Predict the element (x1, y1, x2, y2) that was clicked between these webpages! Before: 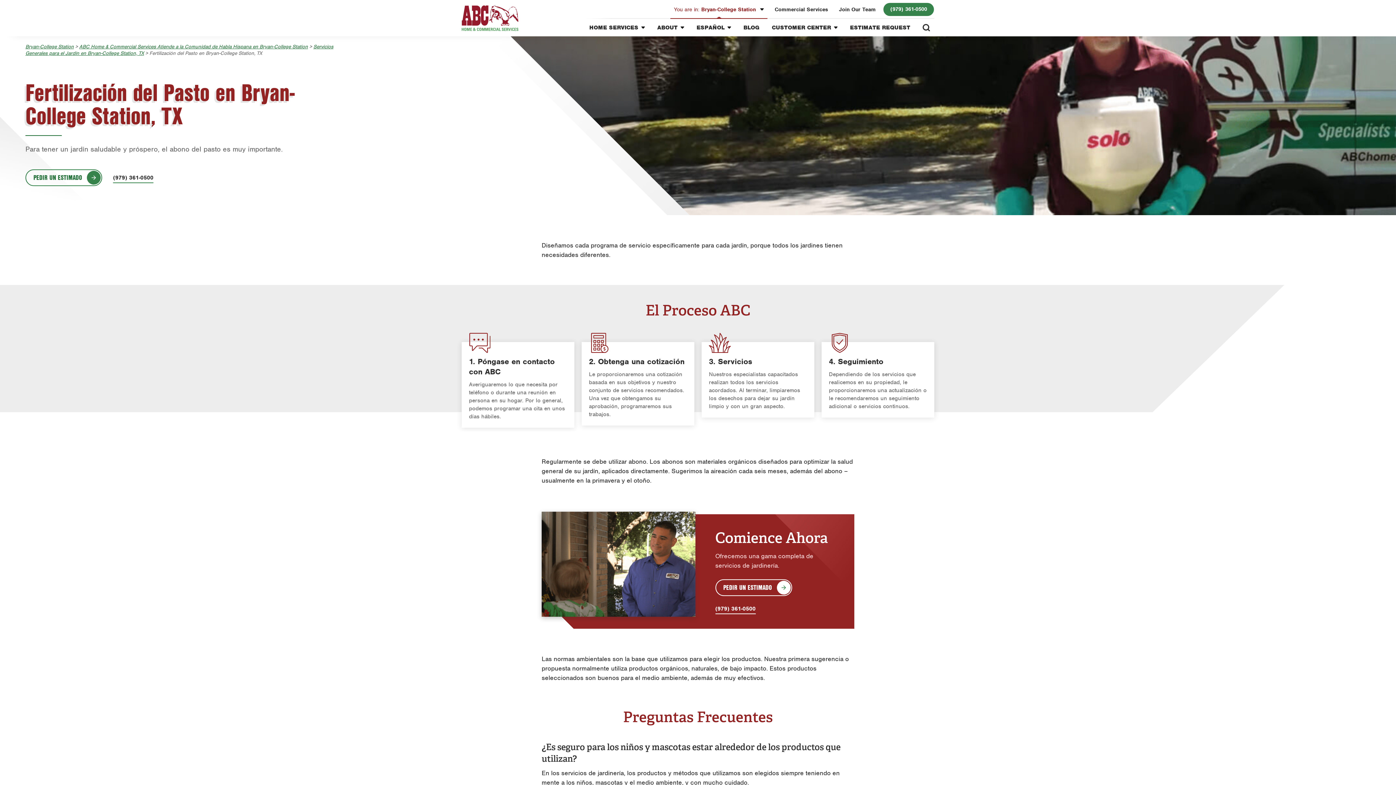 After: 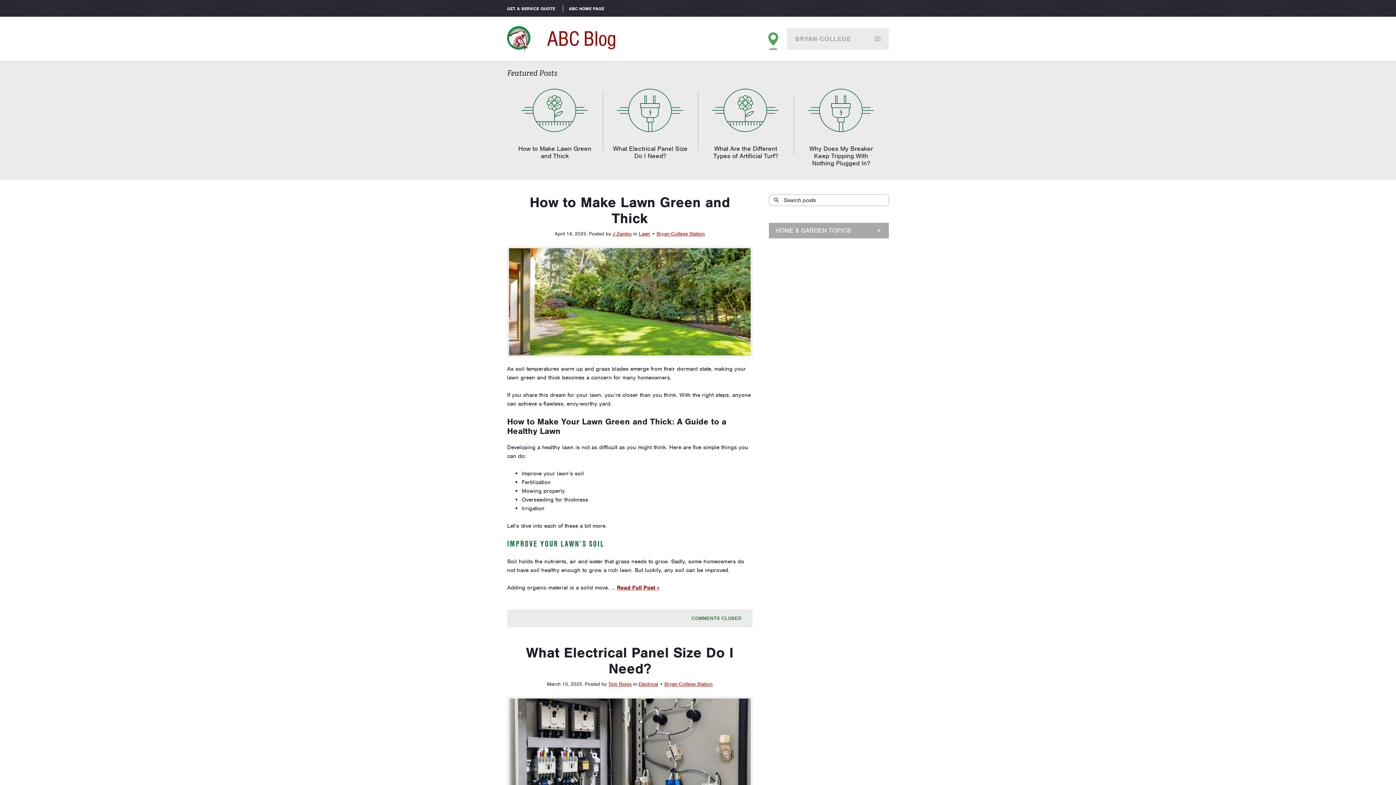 Action: bbox: (739, 19, 764, 36) label: BLOG